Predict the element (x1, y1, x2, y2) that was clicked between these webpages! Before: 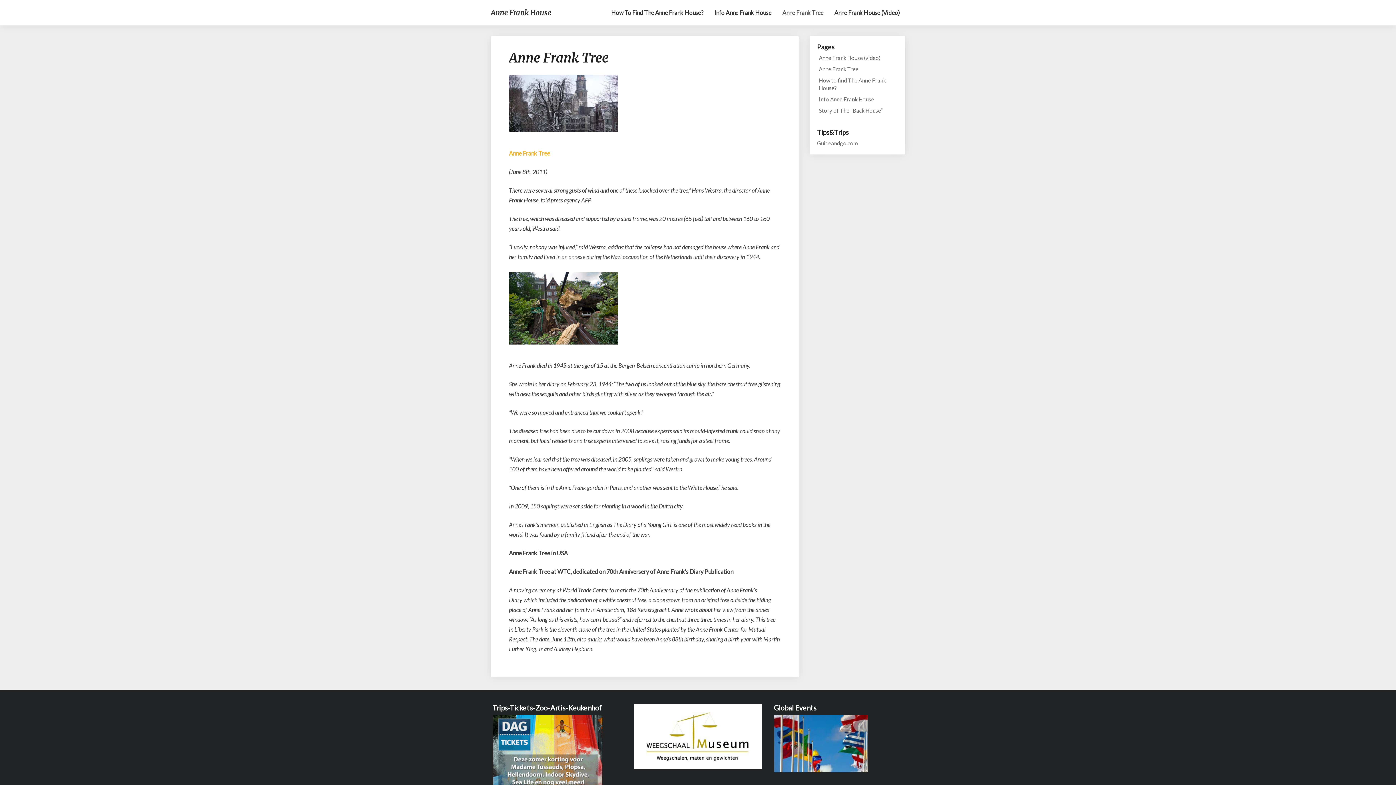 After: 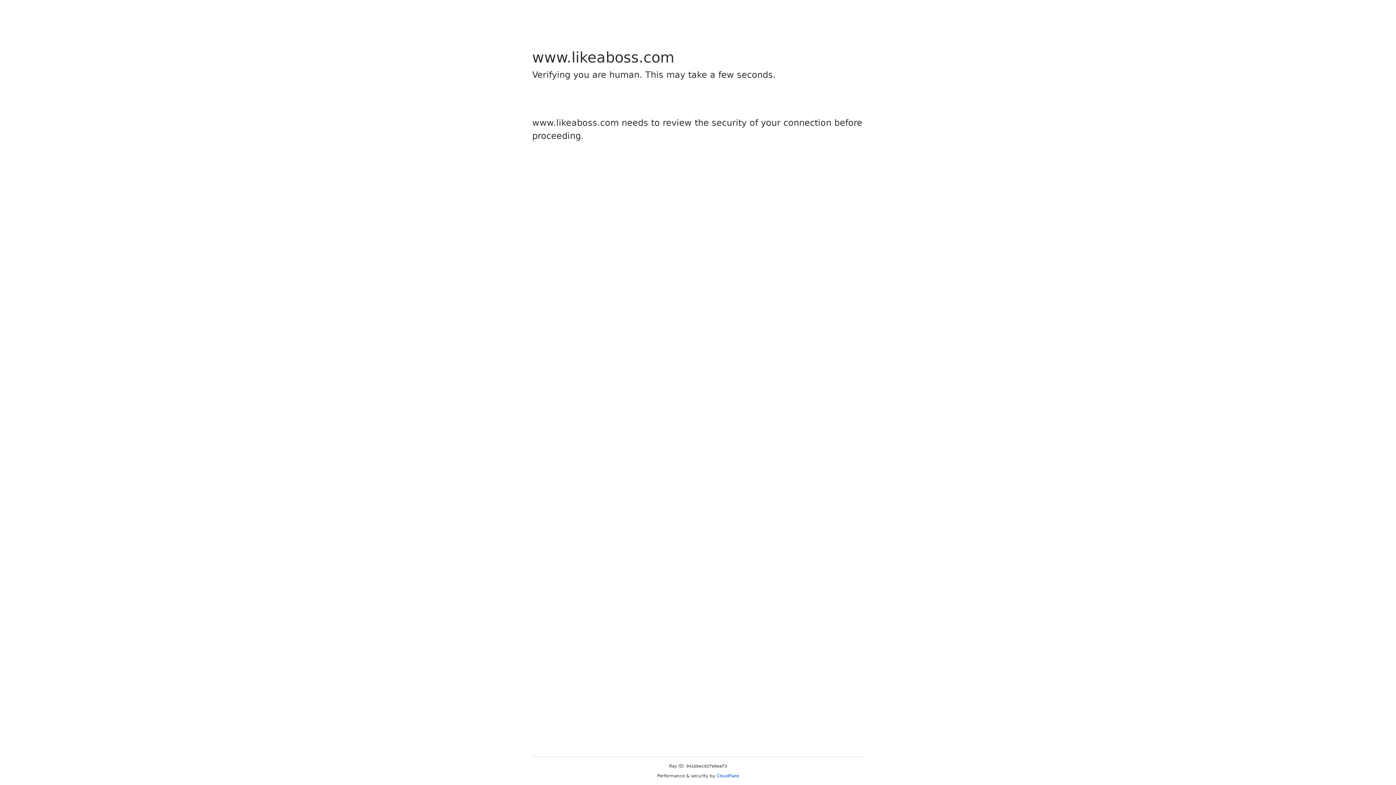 Action: label: Info Anne Frank House bbox: (819, 95, 874, 103)